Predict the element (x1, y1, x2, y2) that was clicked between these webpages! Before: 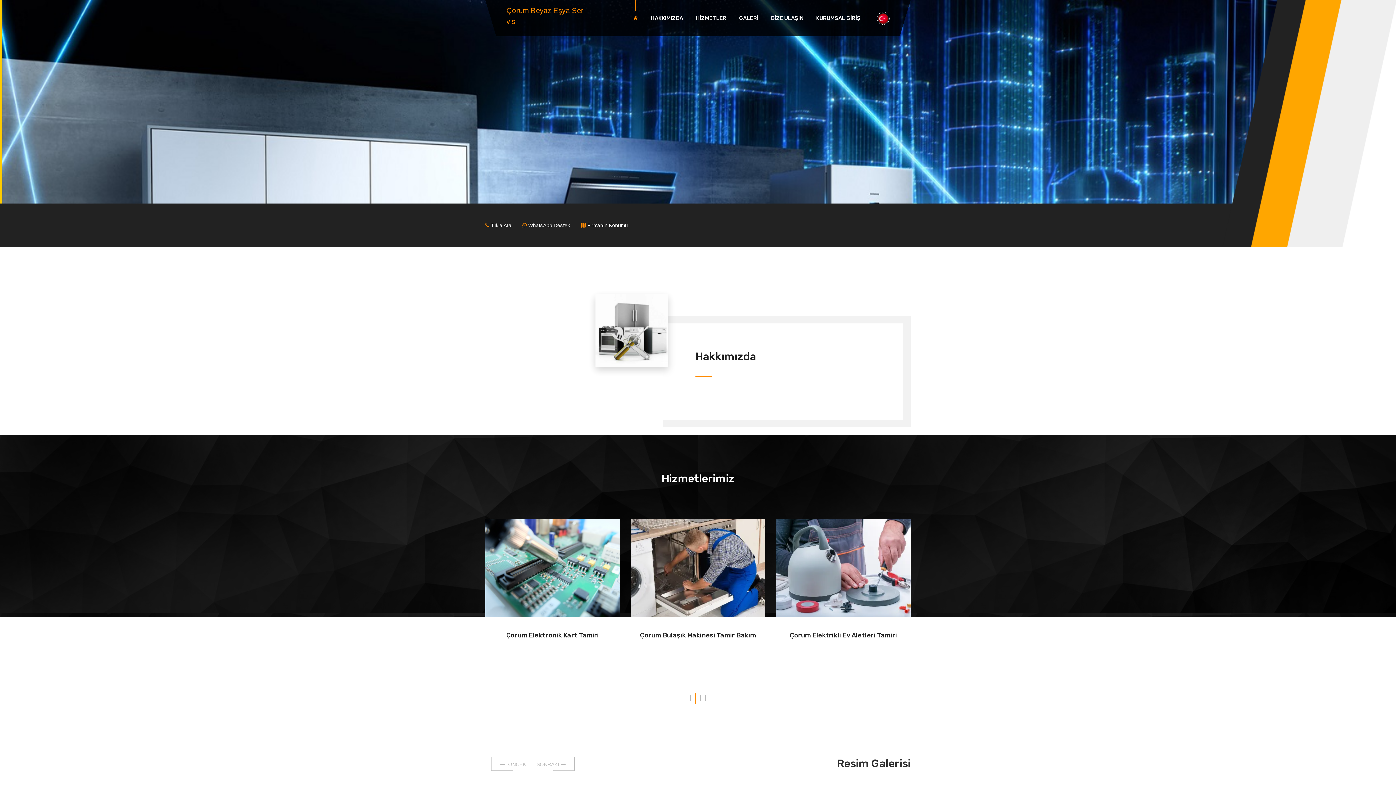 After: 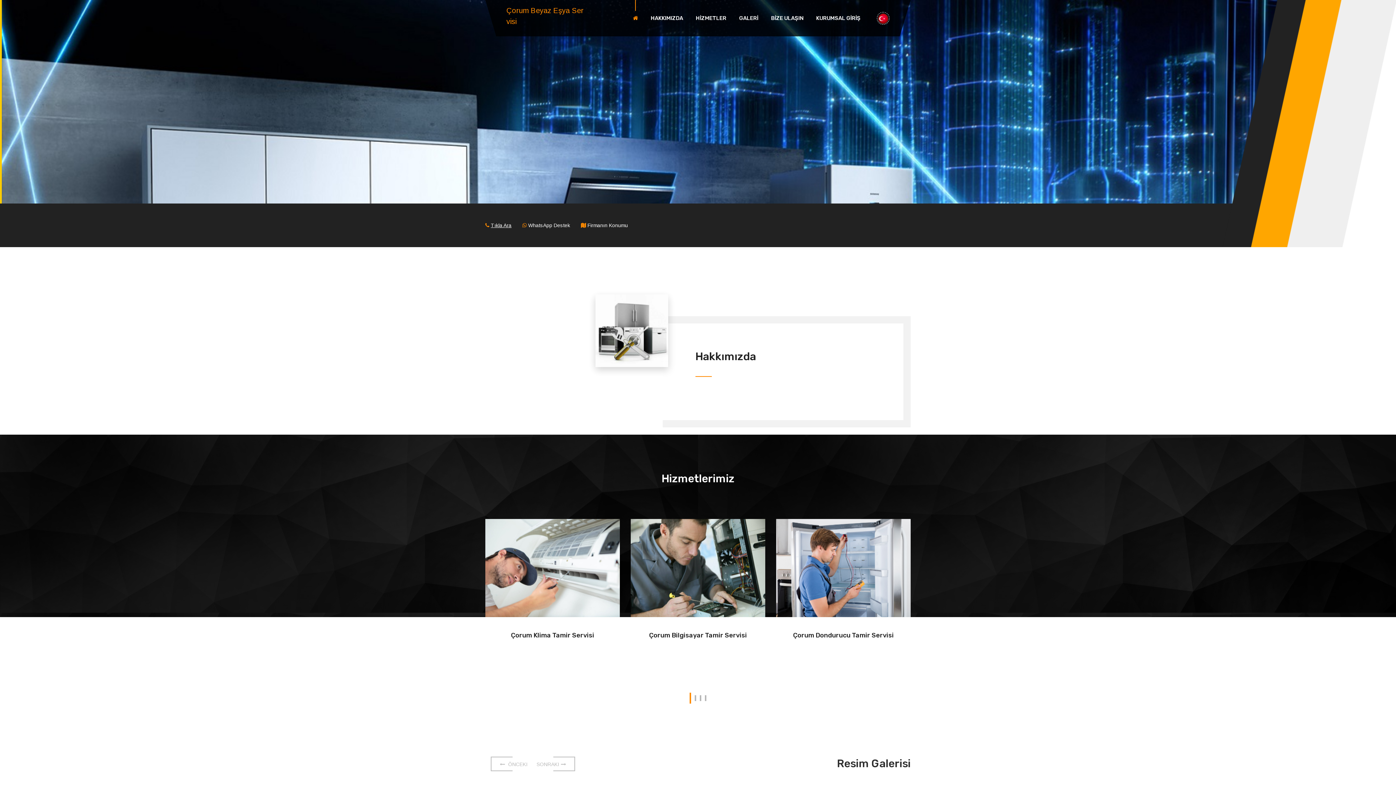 Action: bbox: (490, 222, 511, 228) label: Tıkla Ara